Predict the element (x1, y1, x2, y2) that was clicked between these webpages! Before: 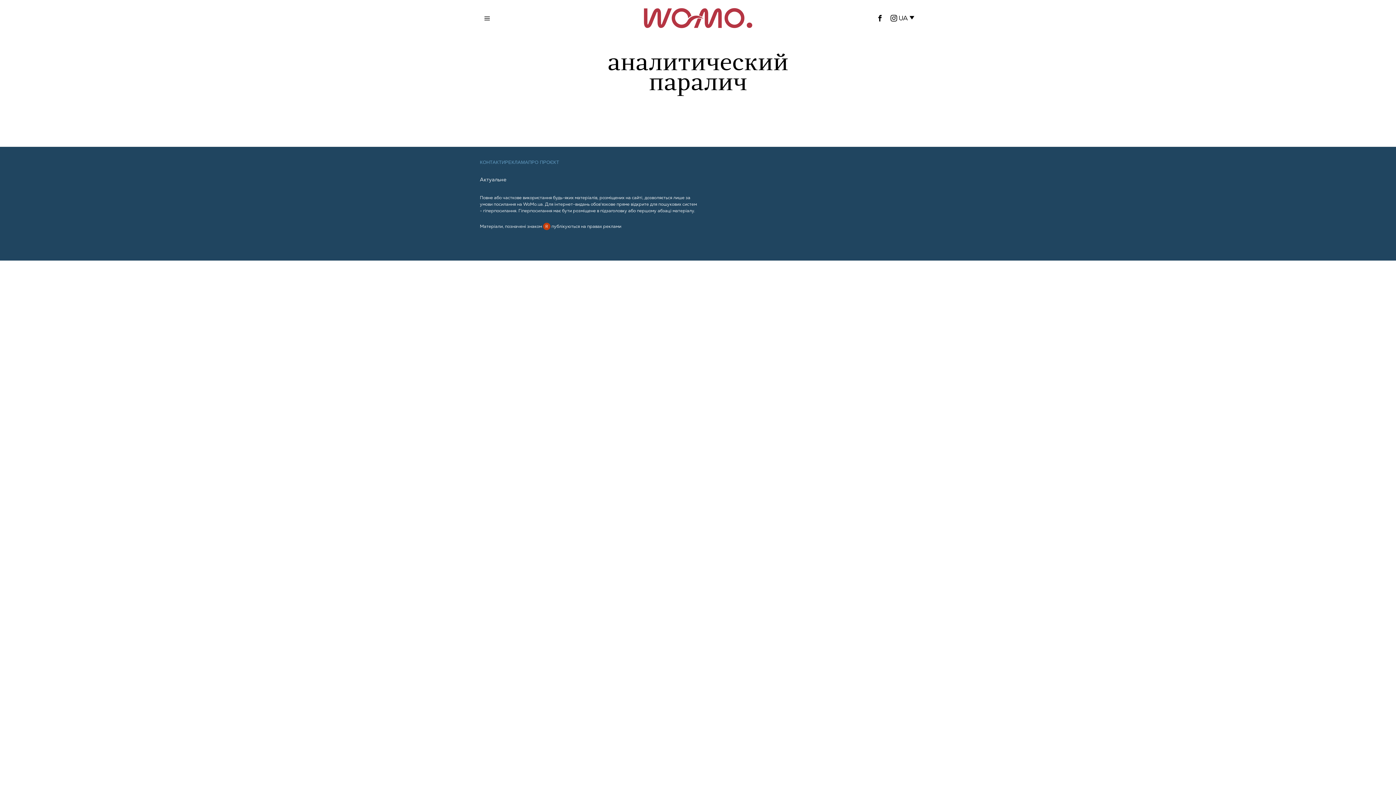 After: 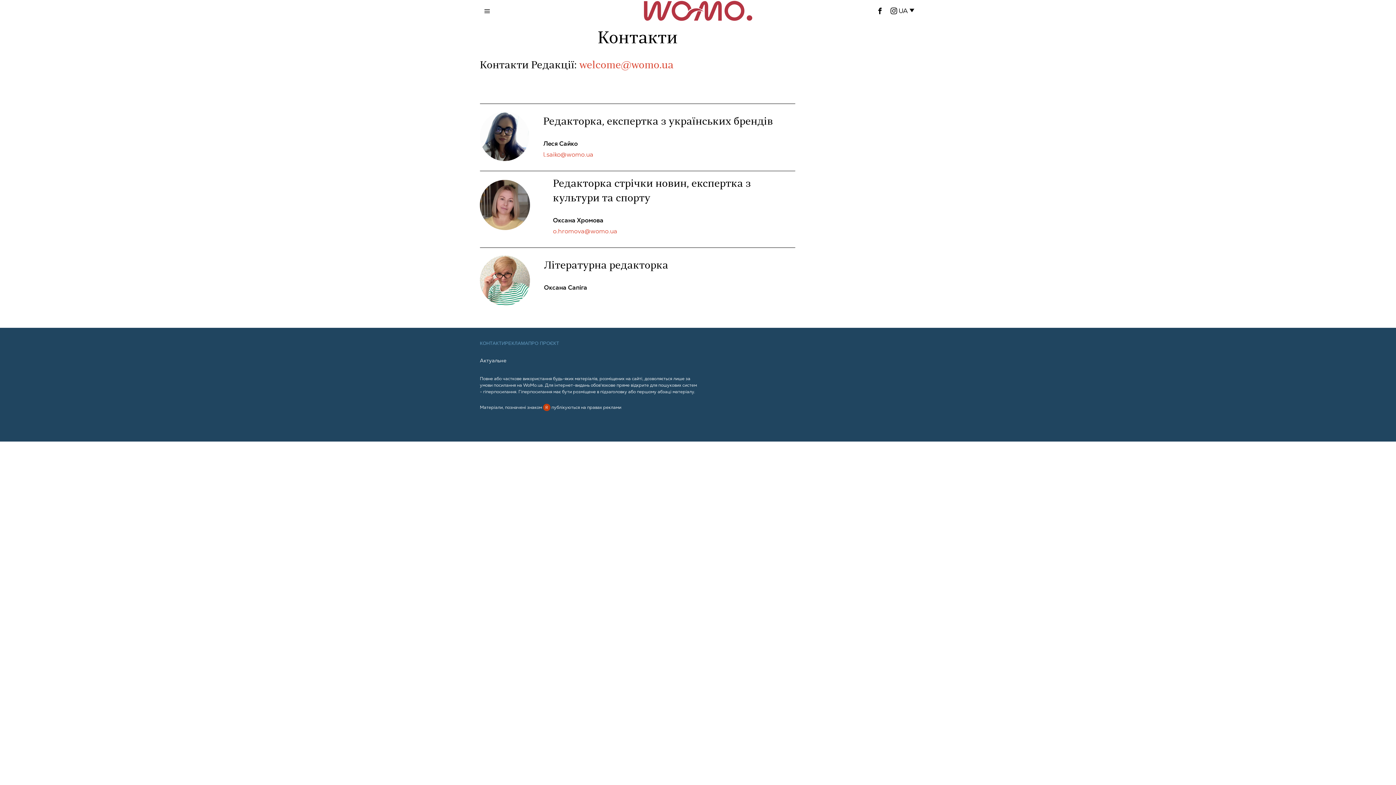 Action: bbox: (480, 159, 505, 165) label: КОНТАКТИ